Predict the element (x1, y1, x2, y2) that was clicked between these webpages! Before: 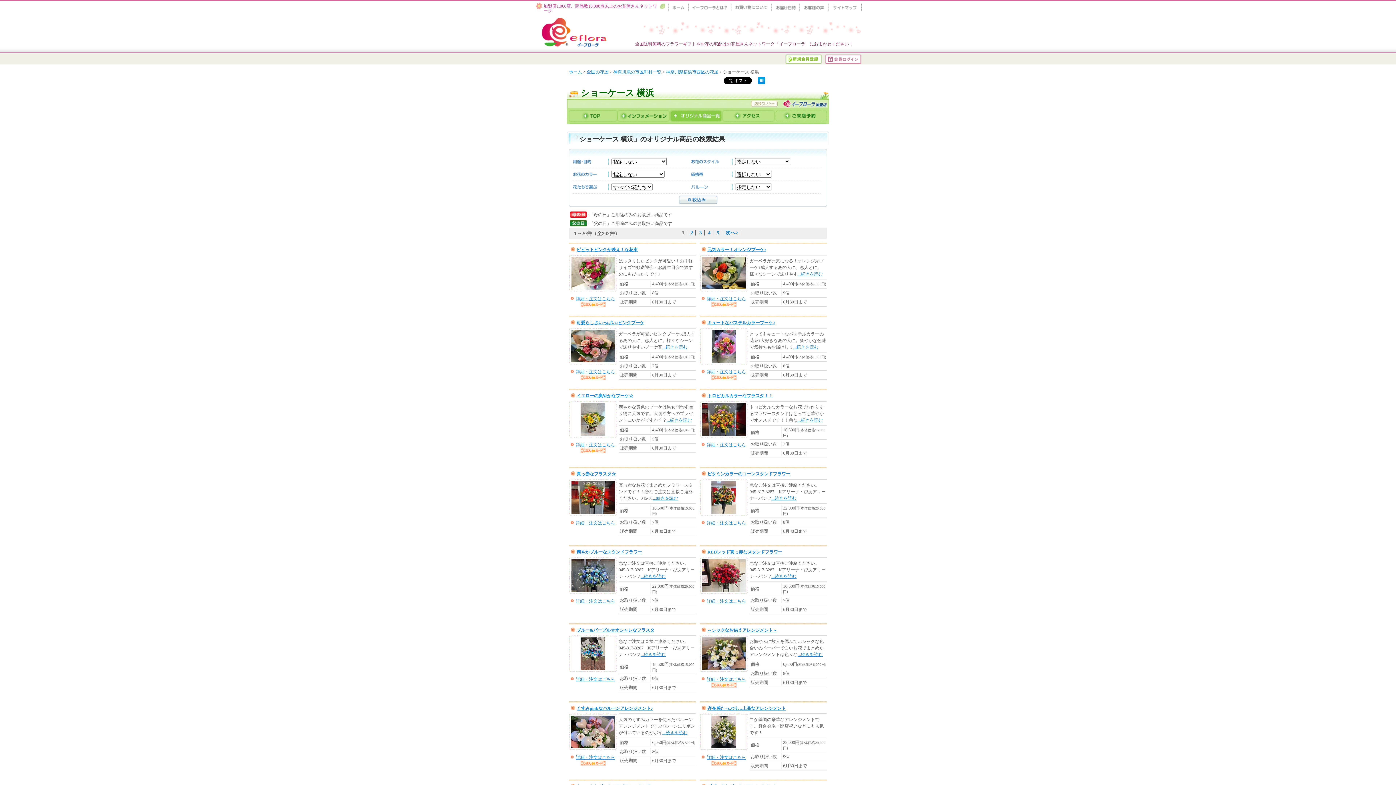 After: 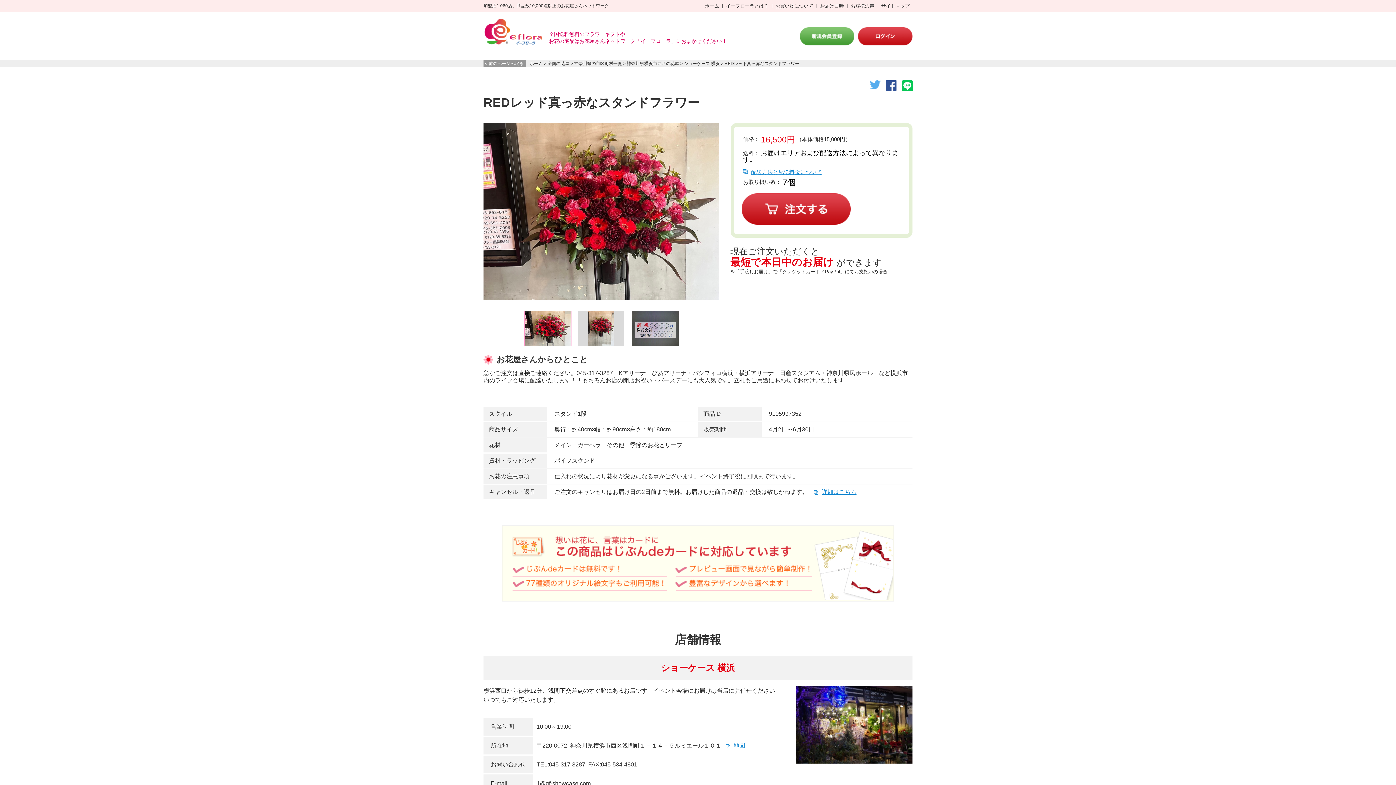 Action: label: ...続きを読む bbox: (771, 574, 796, 579)